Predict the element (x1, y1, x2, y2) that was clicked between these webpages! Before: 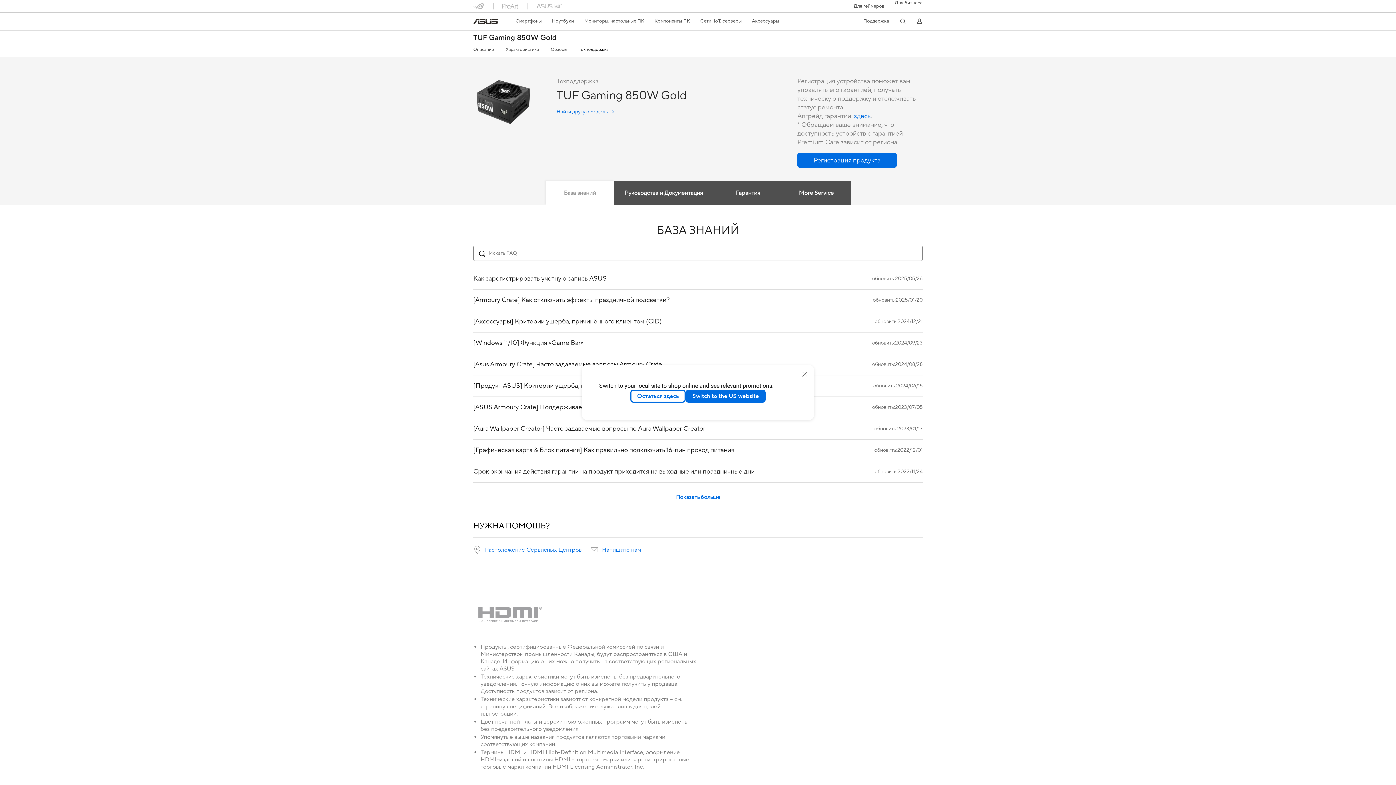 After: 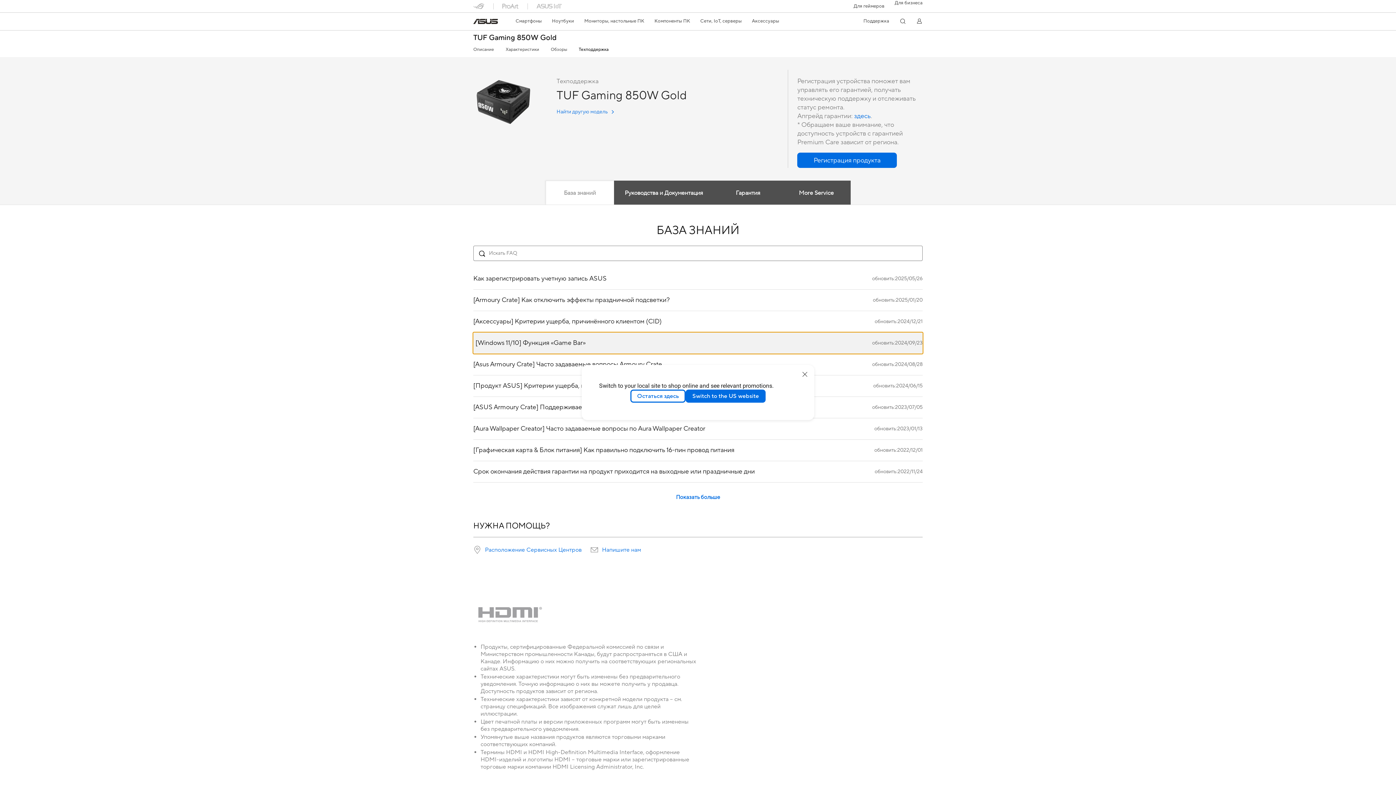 Action: label: [Windows 11/10] Функция «Game Bar»
обновить:2024/09/23 bbox: (473, 332, 922, 353)